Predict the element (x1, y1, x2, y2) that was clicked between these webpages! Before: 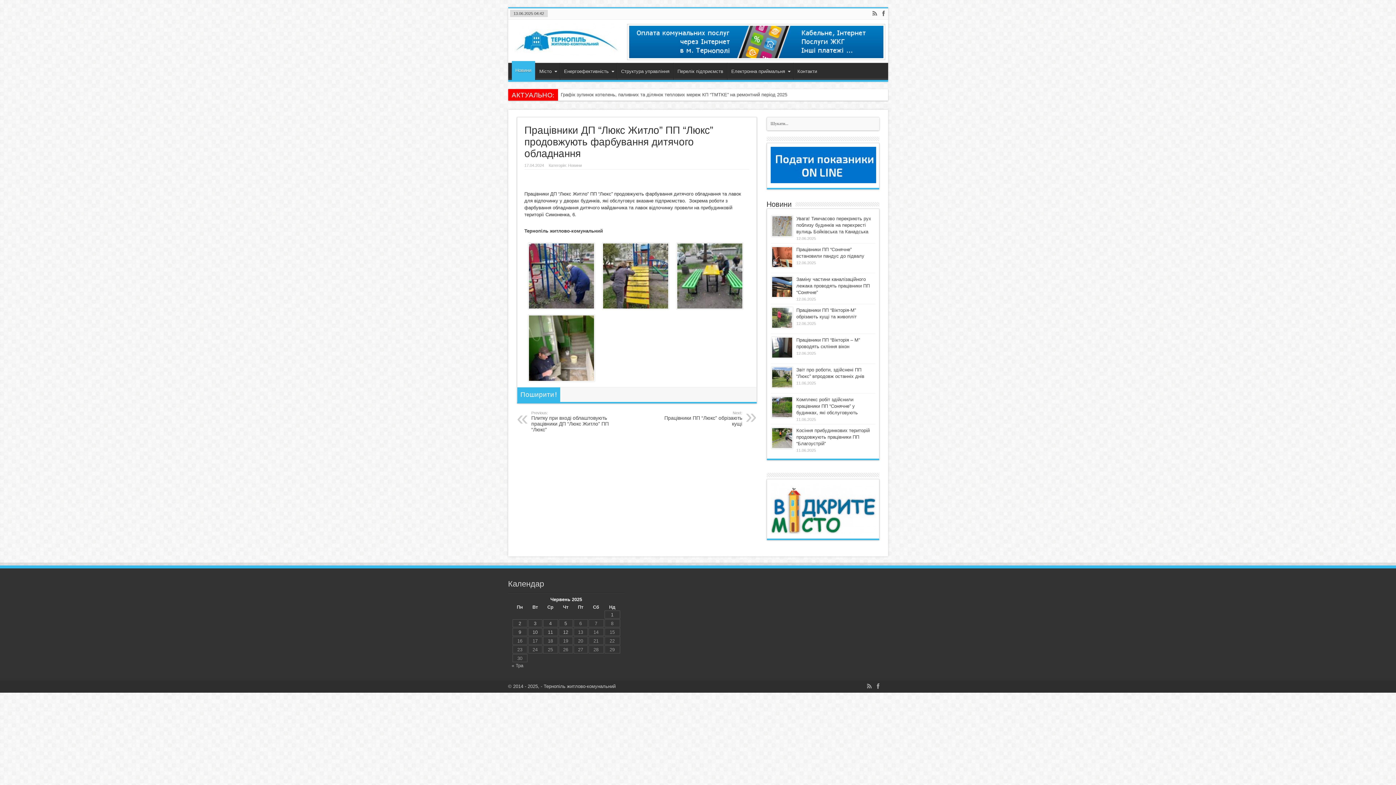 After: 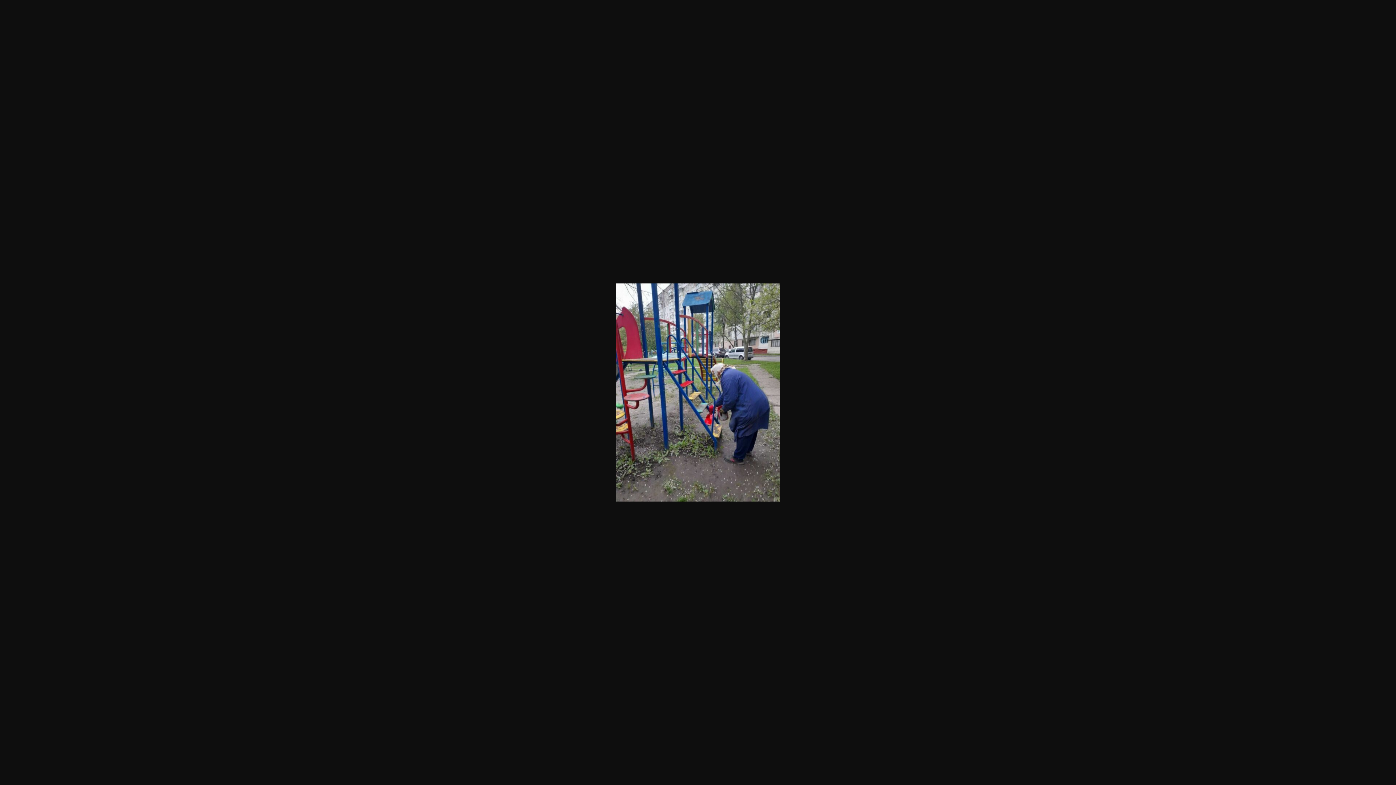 Action: bbox: (528, 305, 594, 310)